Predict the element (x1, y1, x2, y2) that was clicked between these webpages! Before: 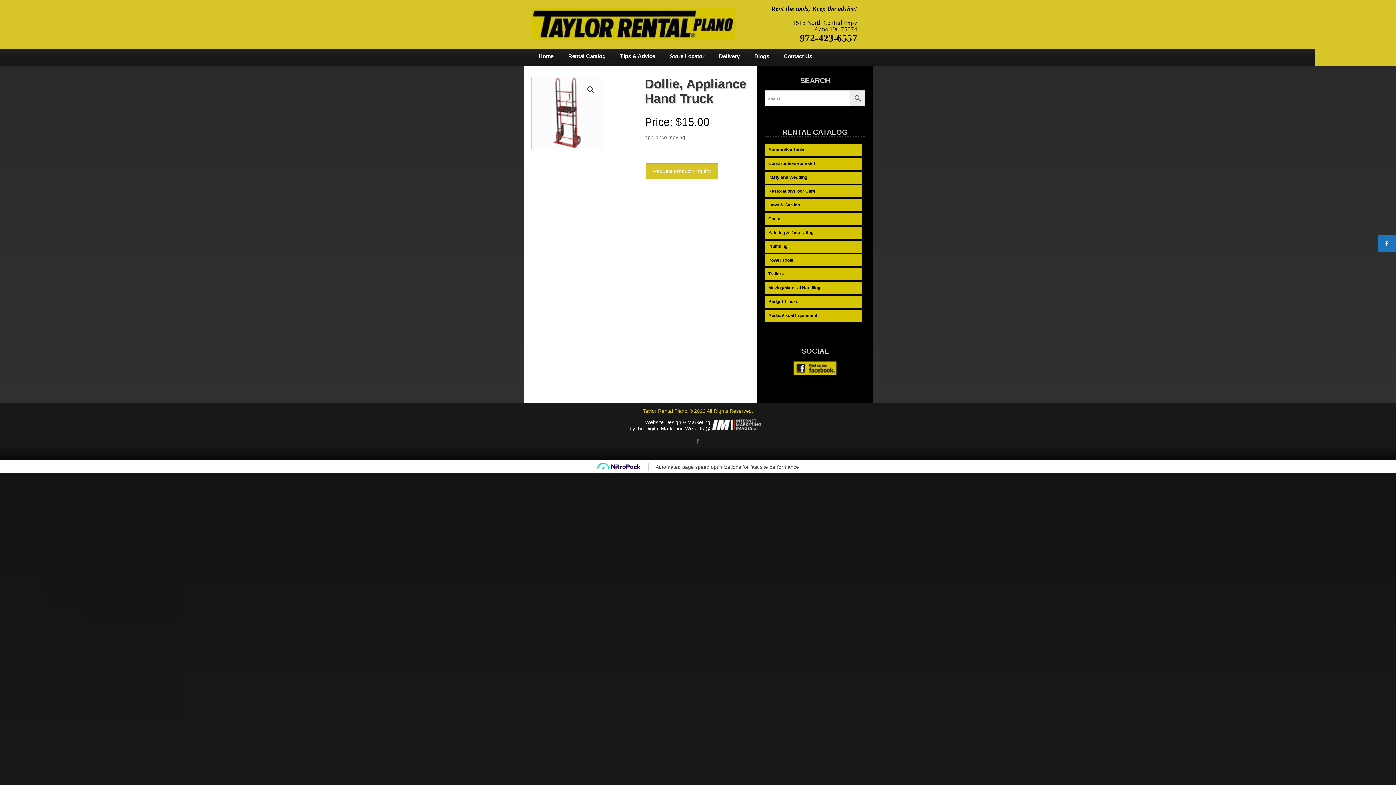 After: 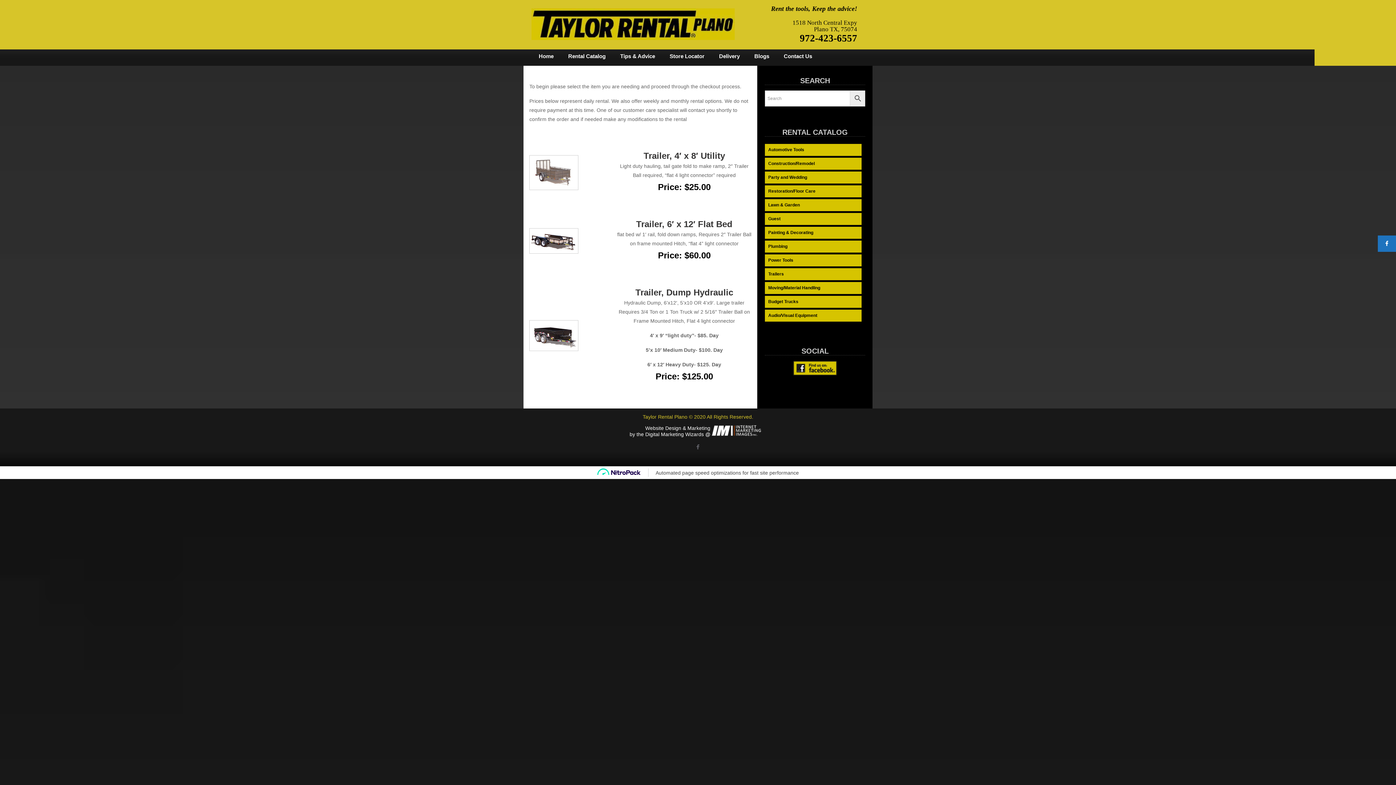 Action: label: Trailers bbox: (767, 203, 859, 213)